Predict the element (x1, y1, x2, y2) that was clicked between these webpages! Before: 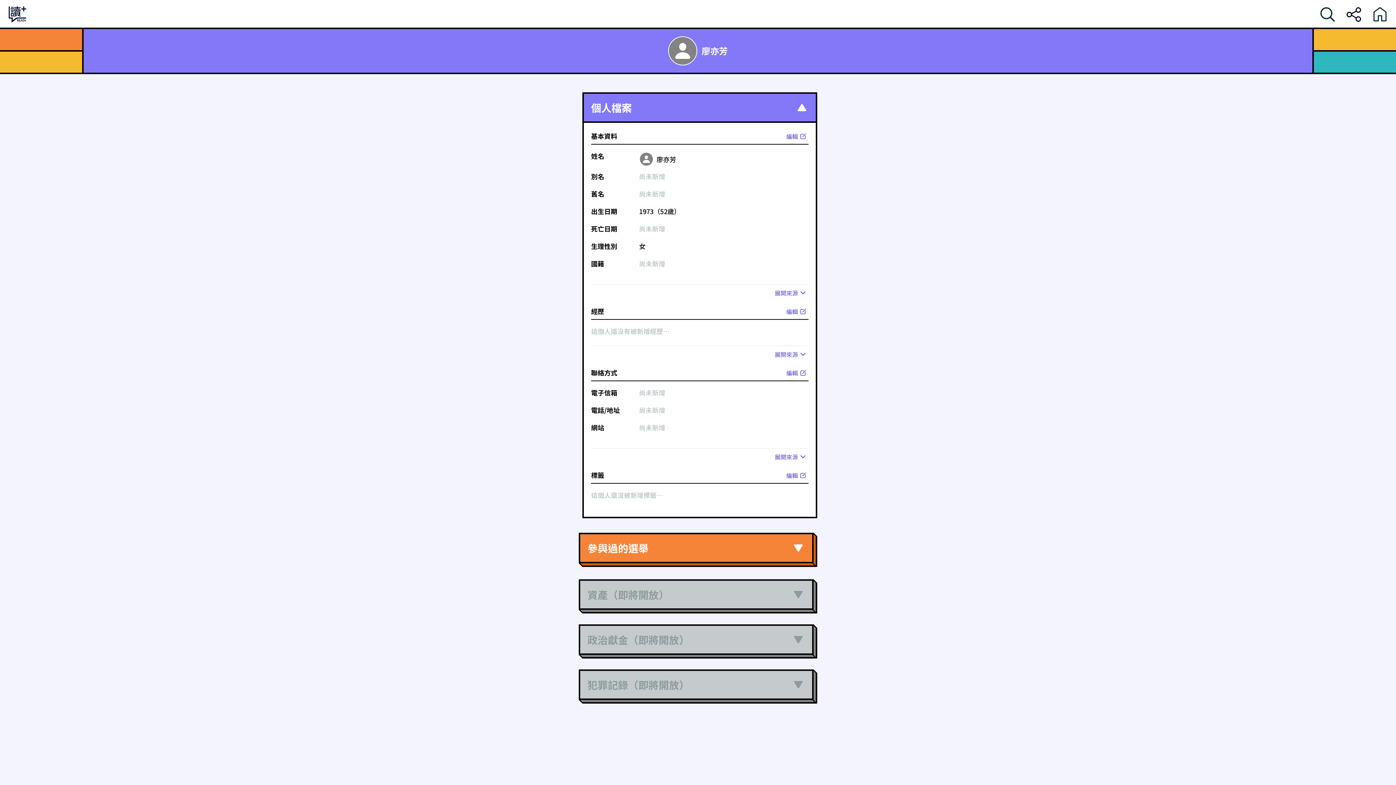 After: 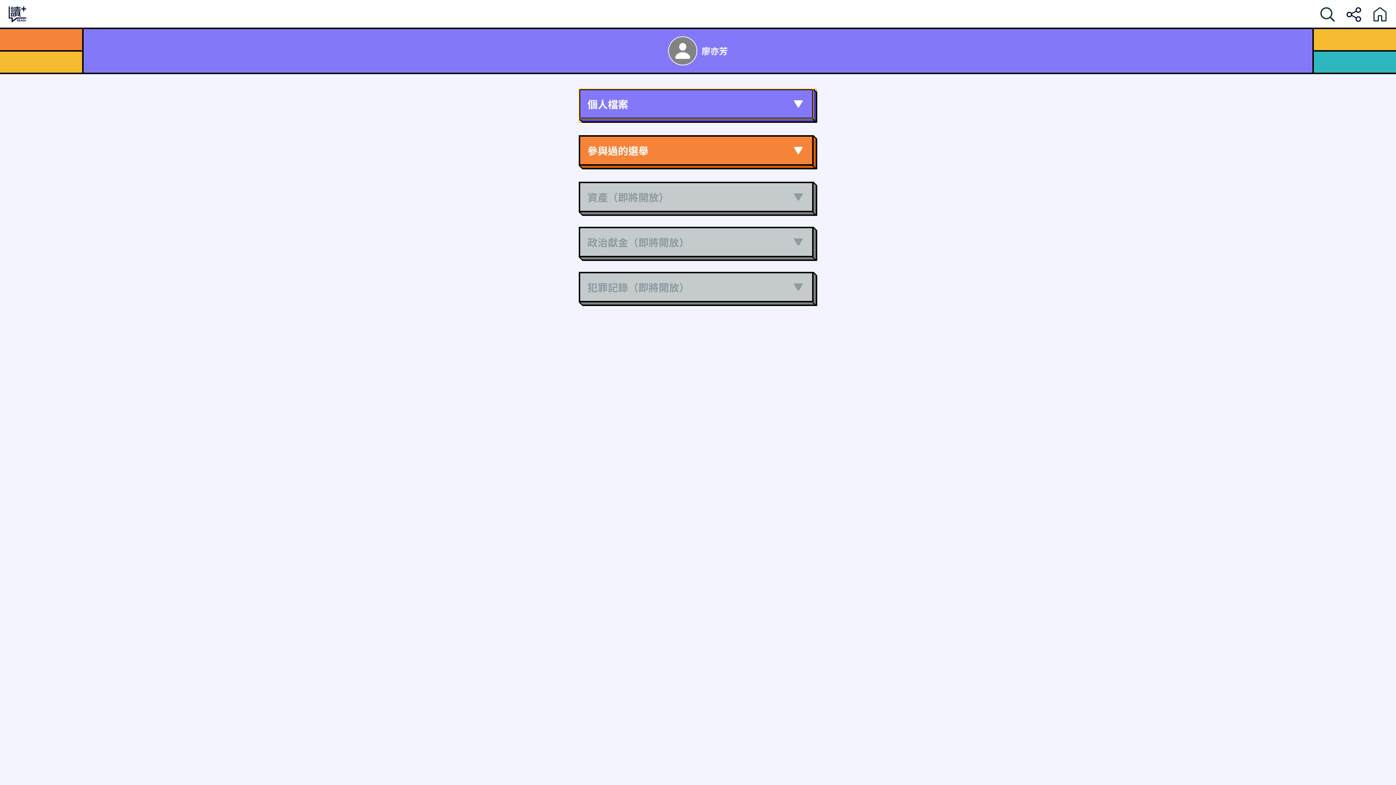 Action: bbox: (582, 92, 817, 122) label: 個人檔案